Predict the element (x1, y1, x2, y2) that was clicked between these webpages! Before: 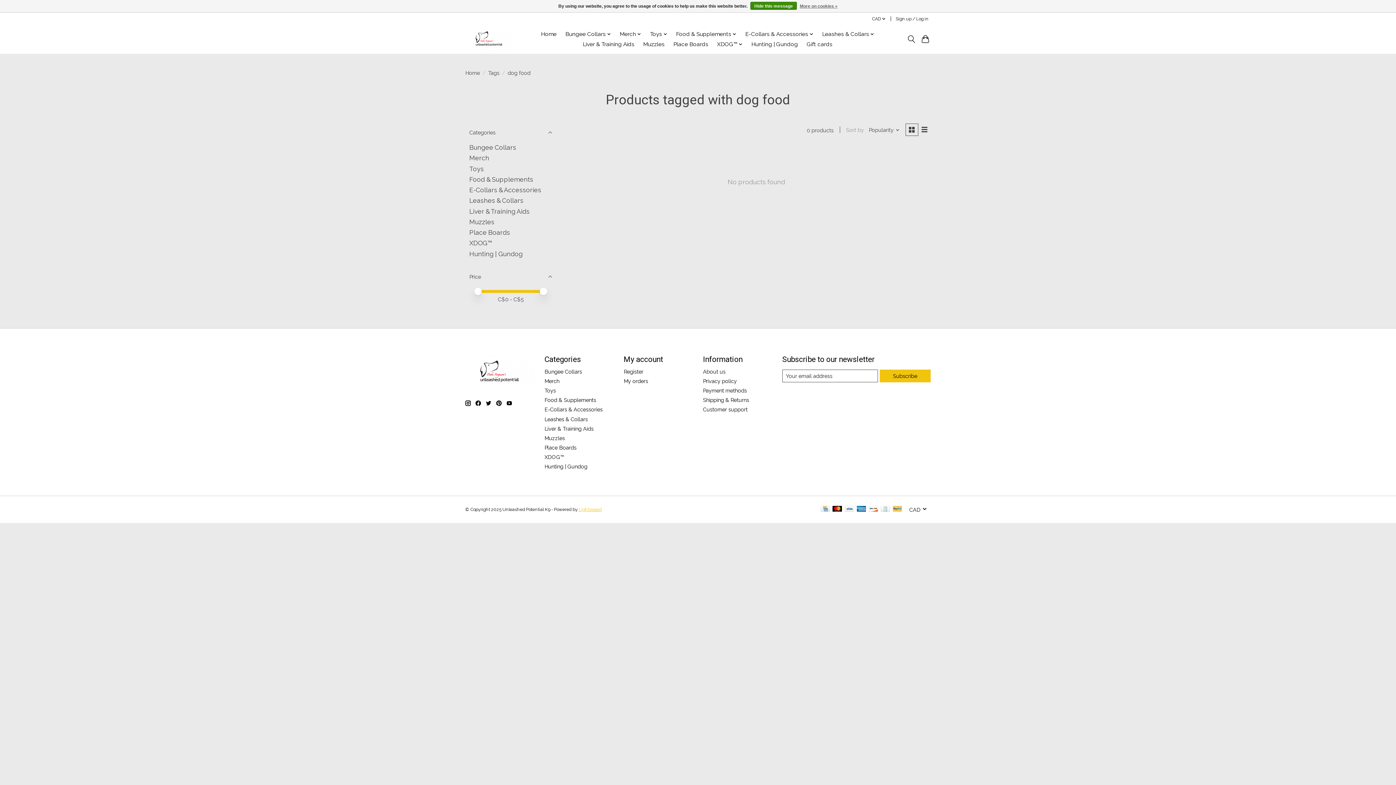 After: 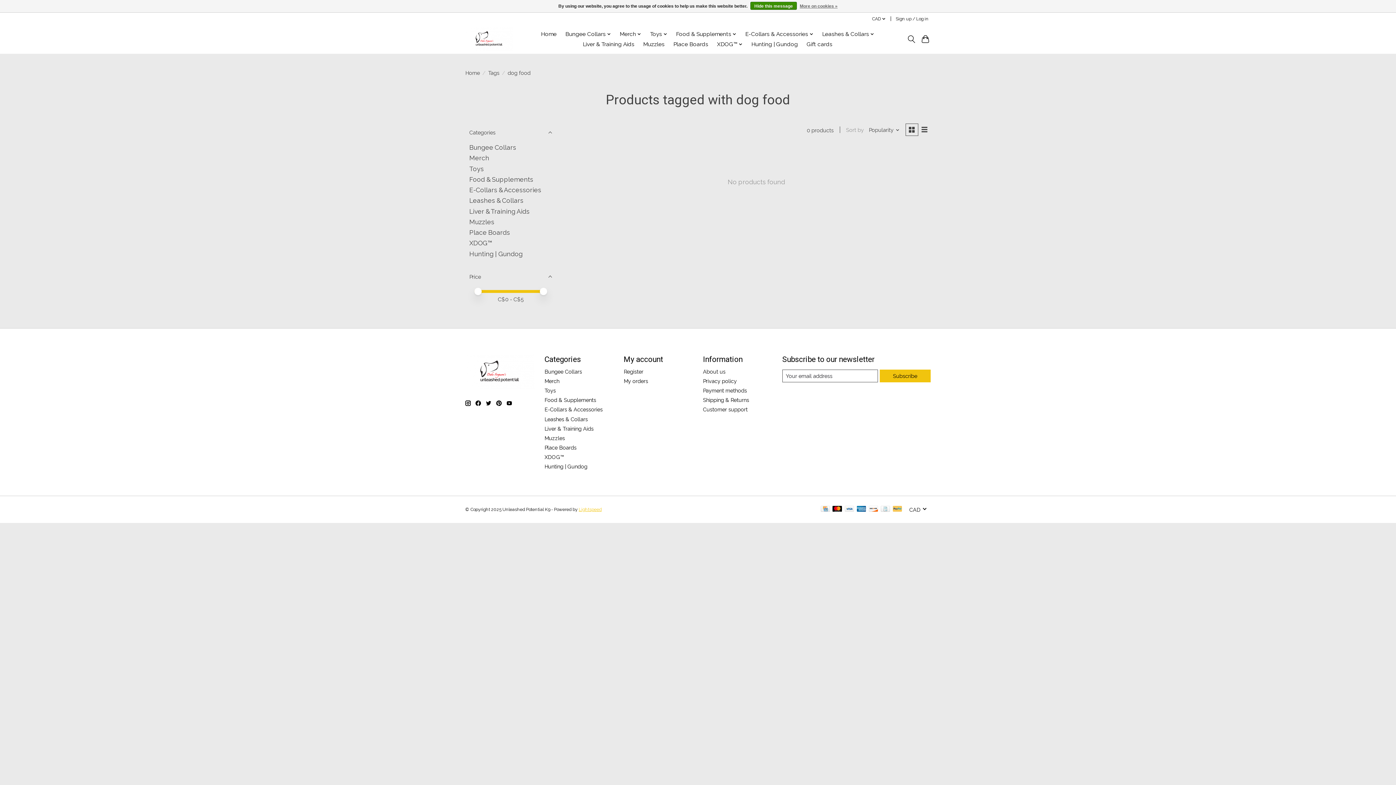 Action: bbox: (465, 400, 470, 406)